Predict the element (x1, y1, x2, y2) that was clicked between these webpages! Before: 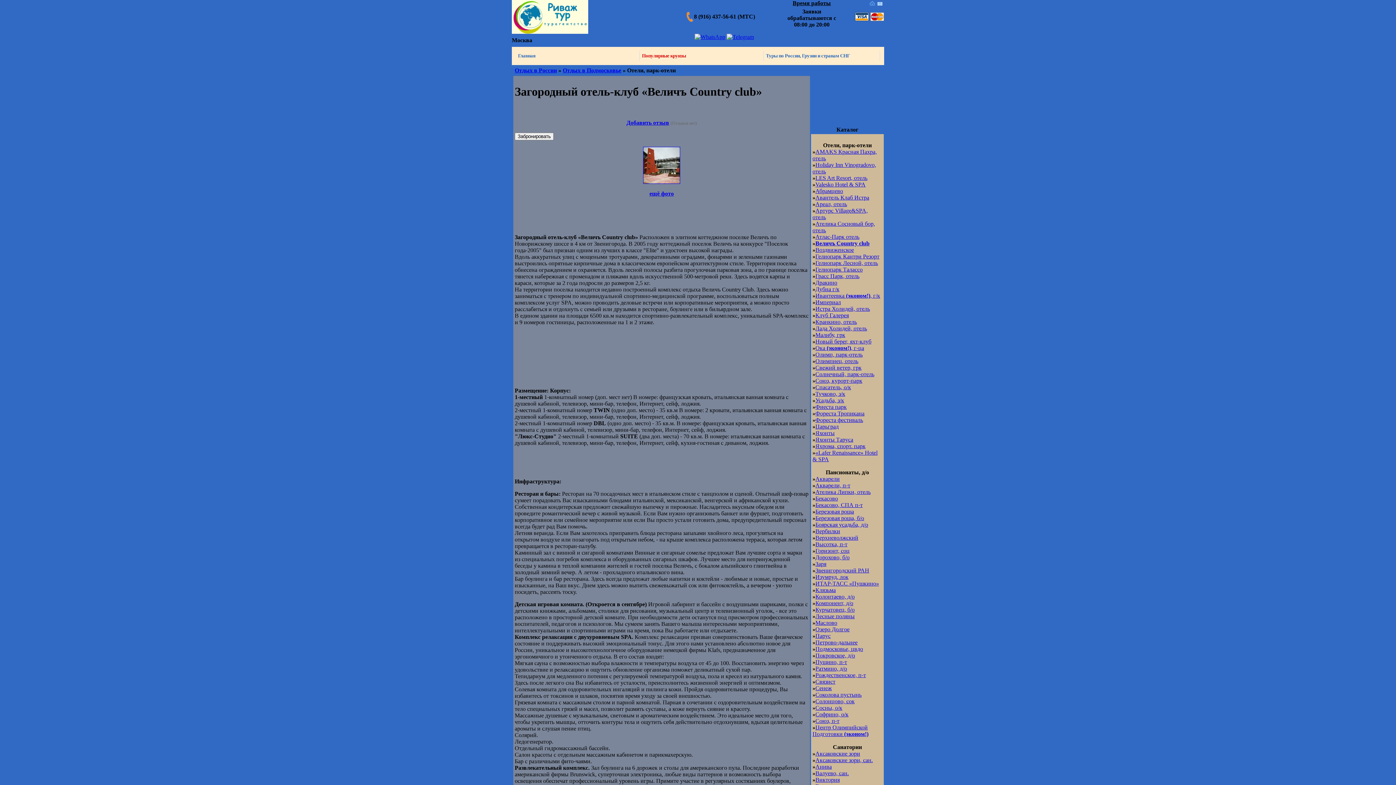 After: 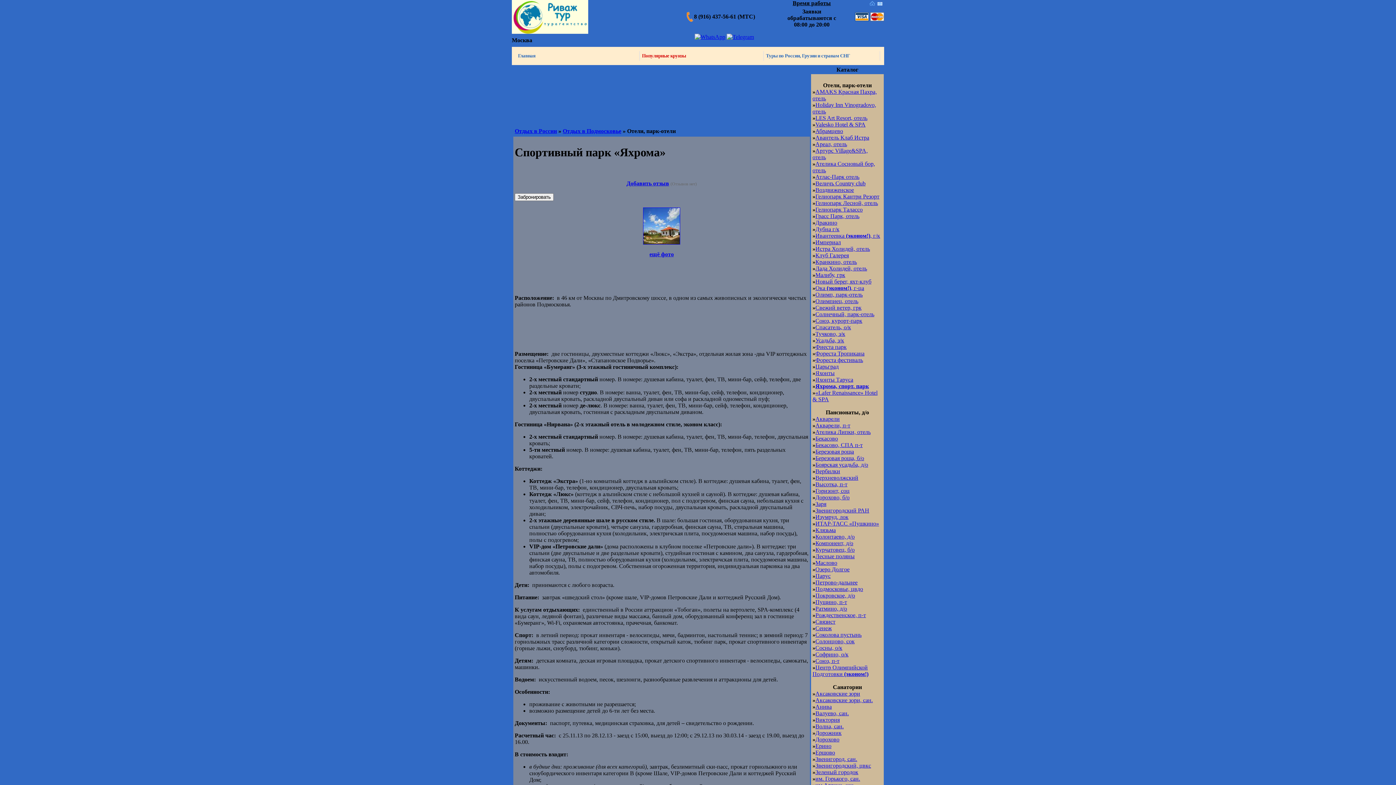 Action: label: Яхрома, спорт. парк bbox: (815, 443, 865, 449)